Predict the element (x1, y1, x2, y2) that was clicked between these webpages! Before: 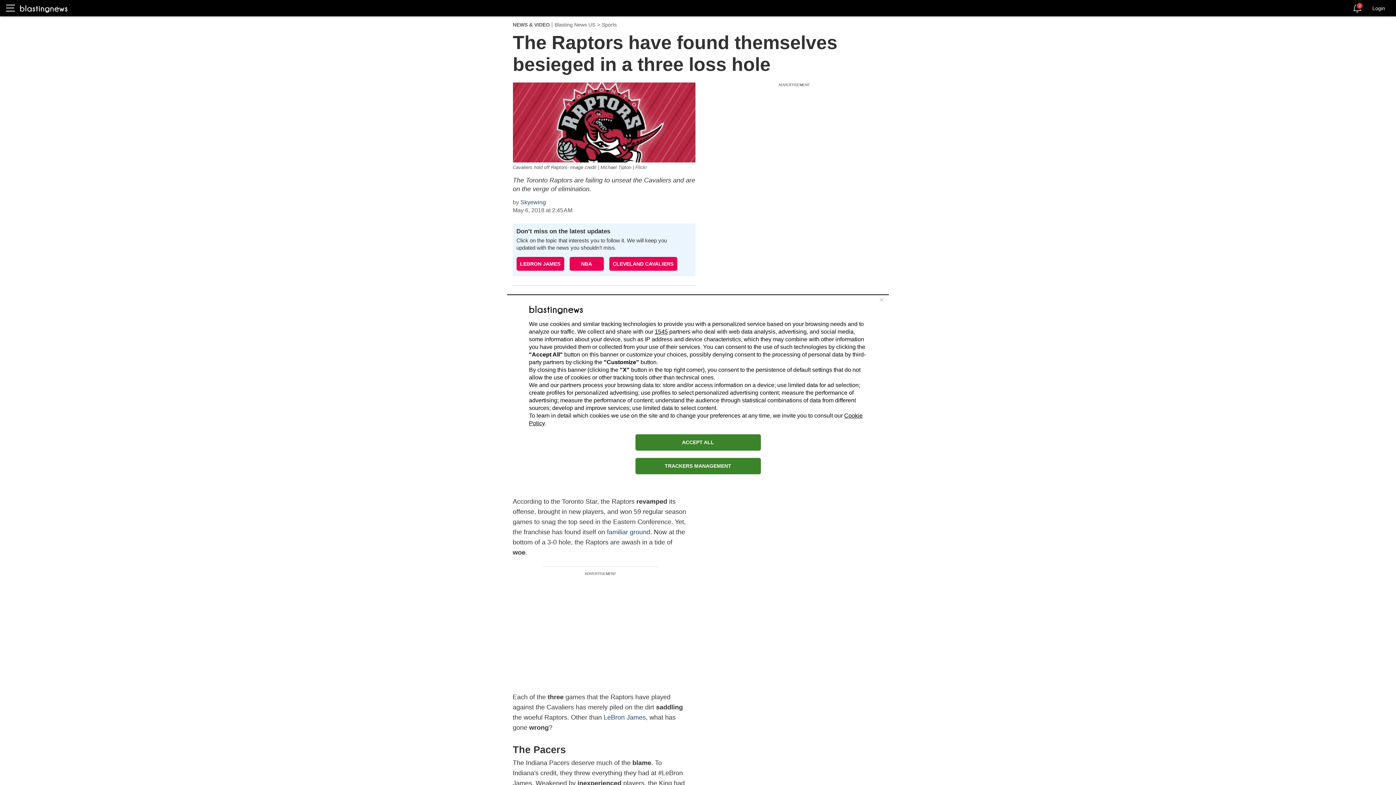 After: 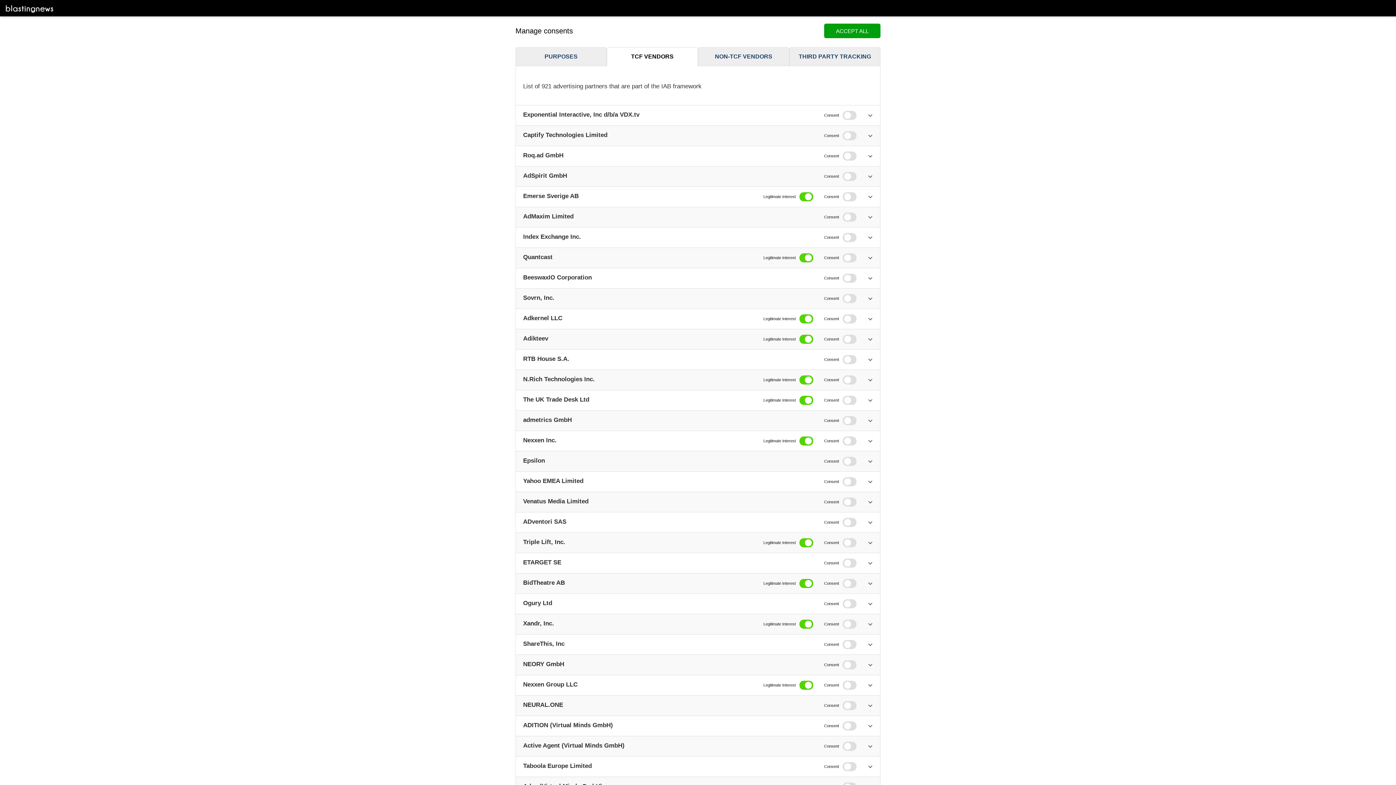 Action: label: 1545 bbox: (654, 328, 668, 334)